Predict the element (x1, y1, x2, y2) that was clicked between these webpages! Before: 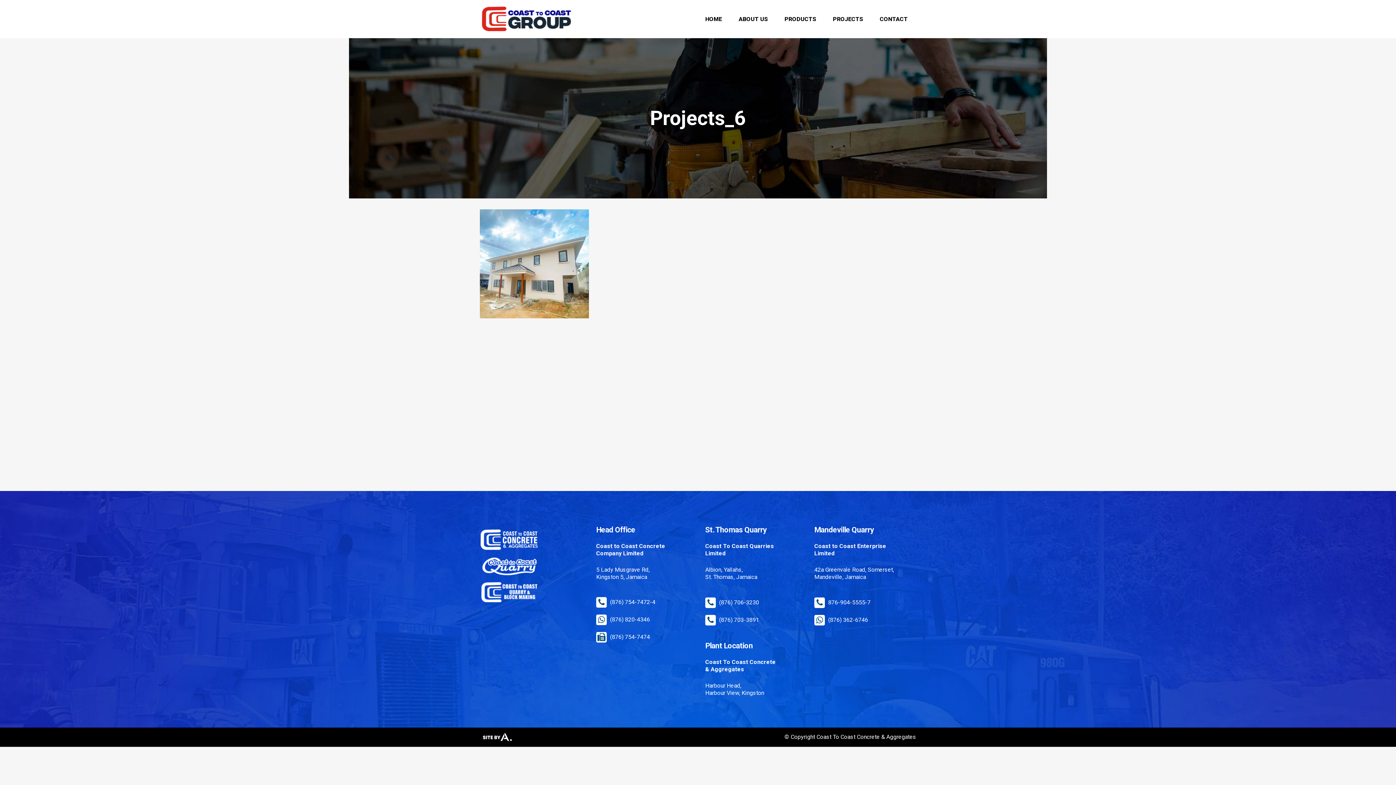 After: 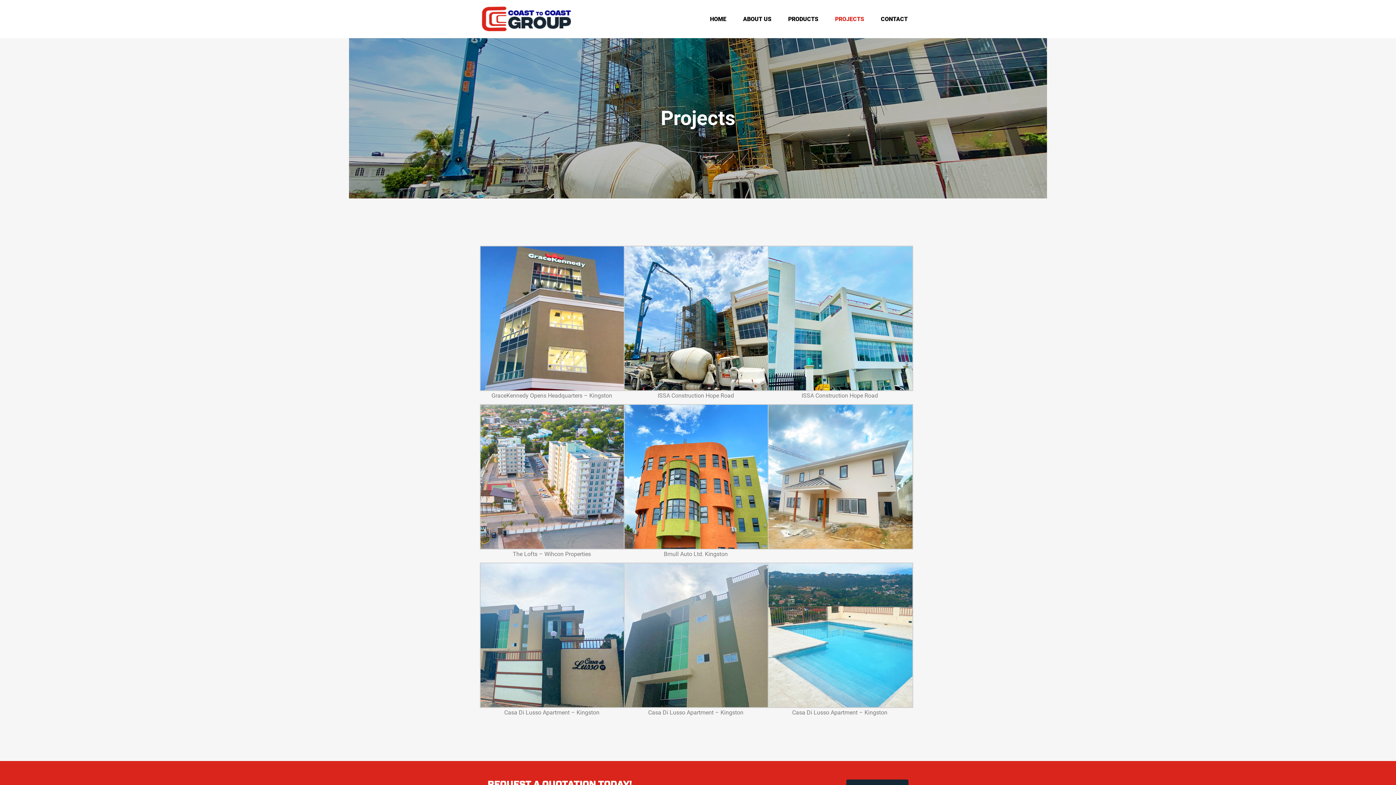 Action: label: PROJECTS bbox: (824, 0, 871, 38)